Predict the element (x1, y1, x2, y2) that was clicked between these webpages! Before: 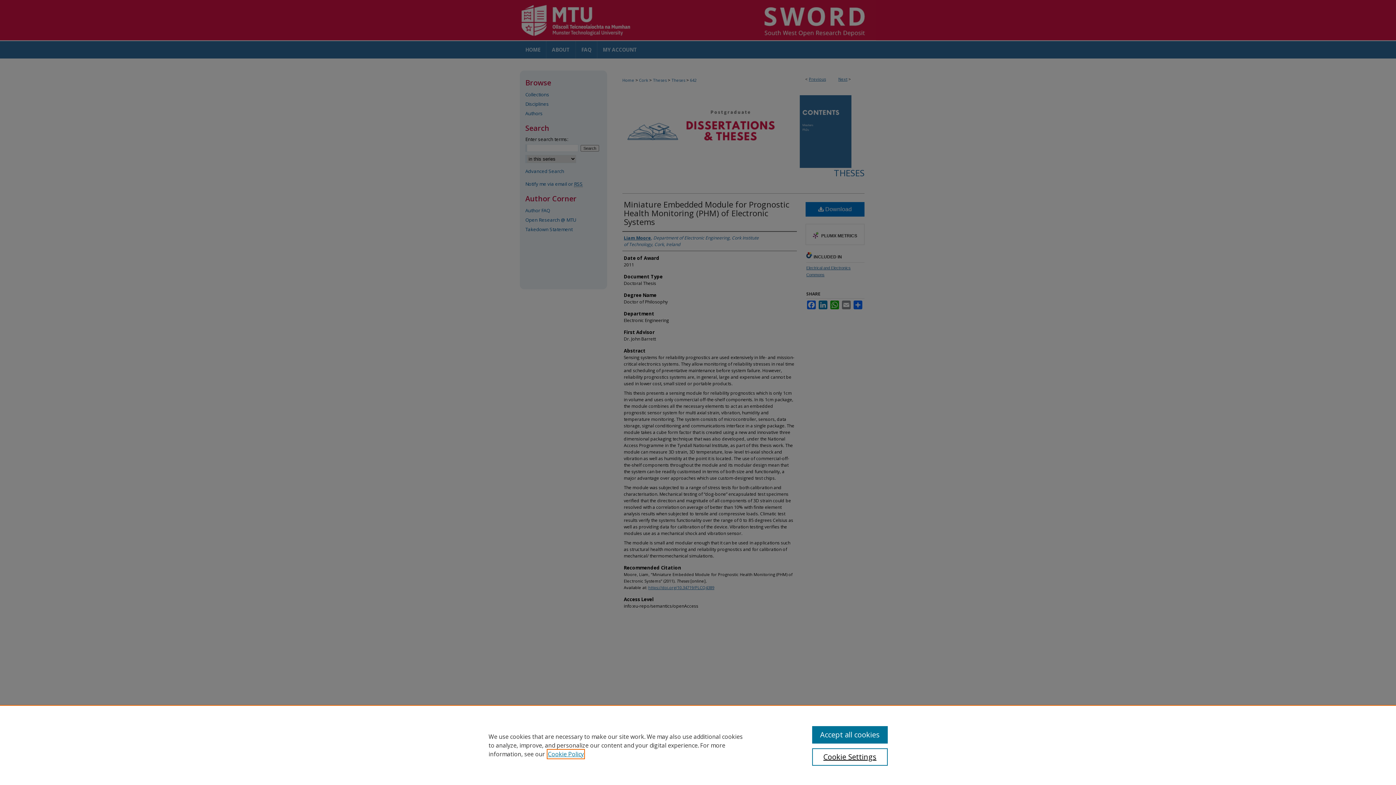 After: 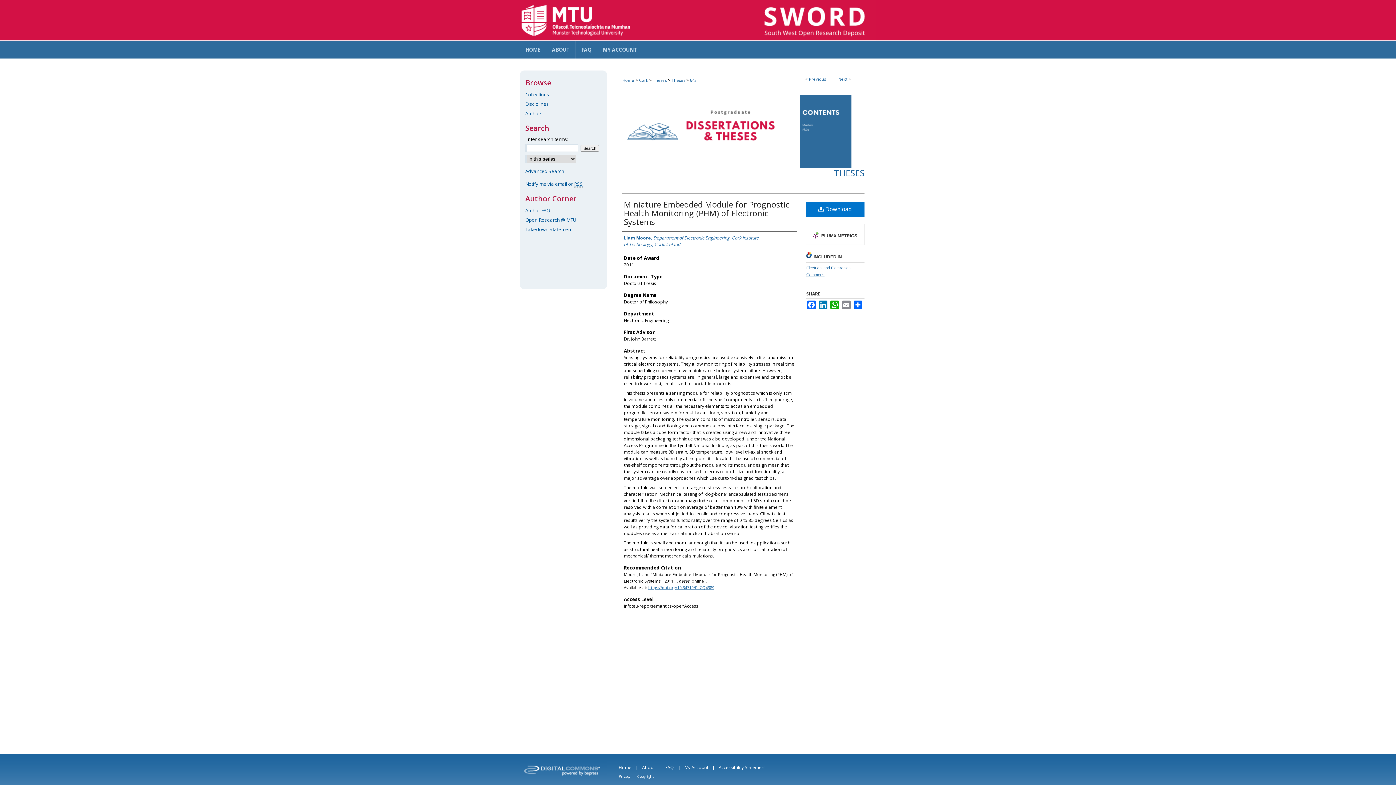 Action: bbox: (812, 726, 887, 744) label: Accept all cookies